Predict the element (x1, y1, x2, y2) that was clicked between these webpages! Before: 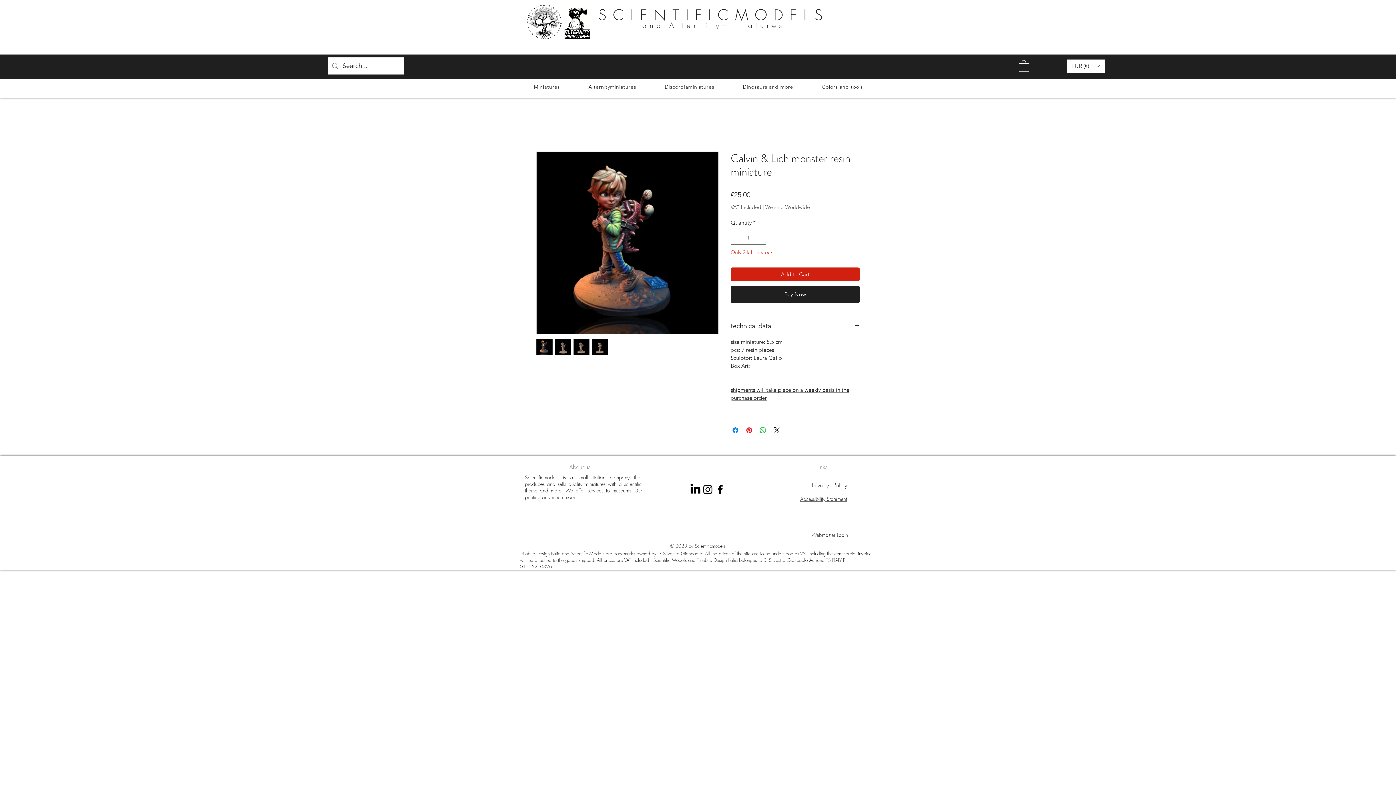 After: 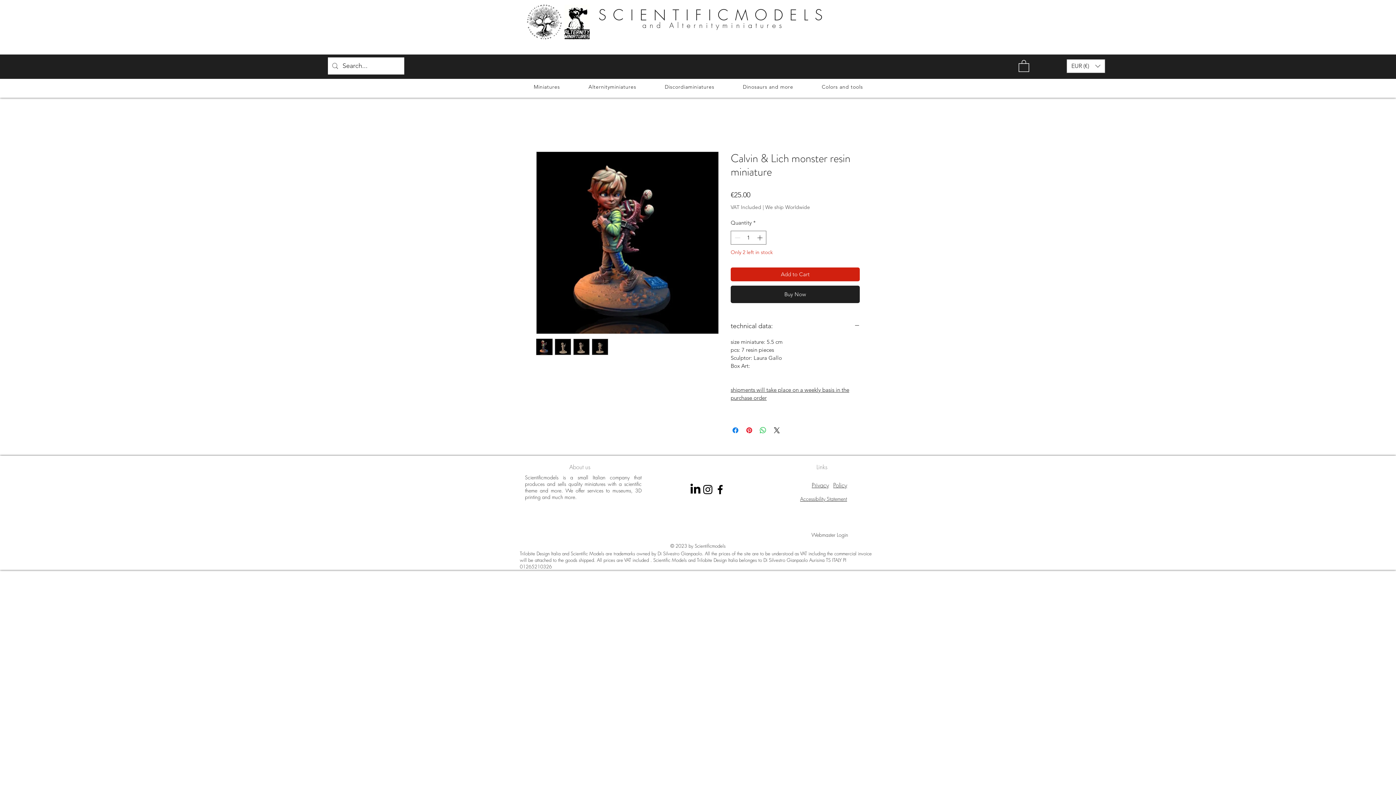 Action: bbox: (592, 338, 608, 355)